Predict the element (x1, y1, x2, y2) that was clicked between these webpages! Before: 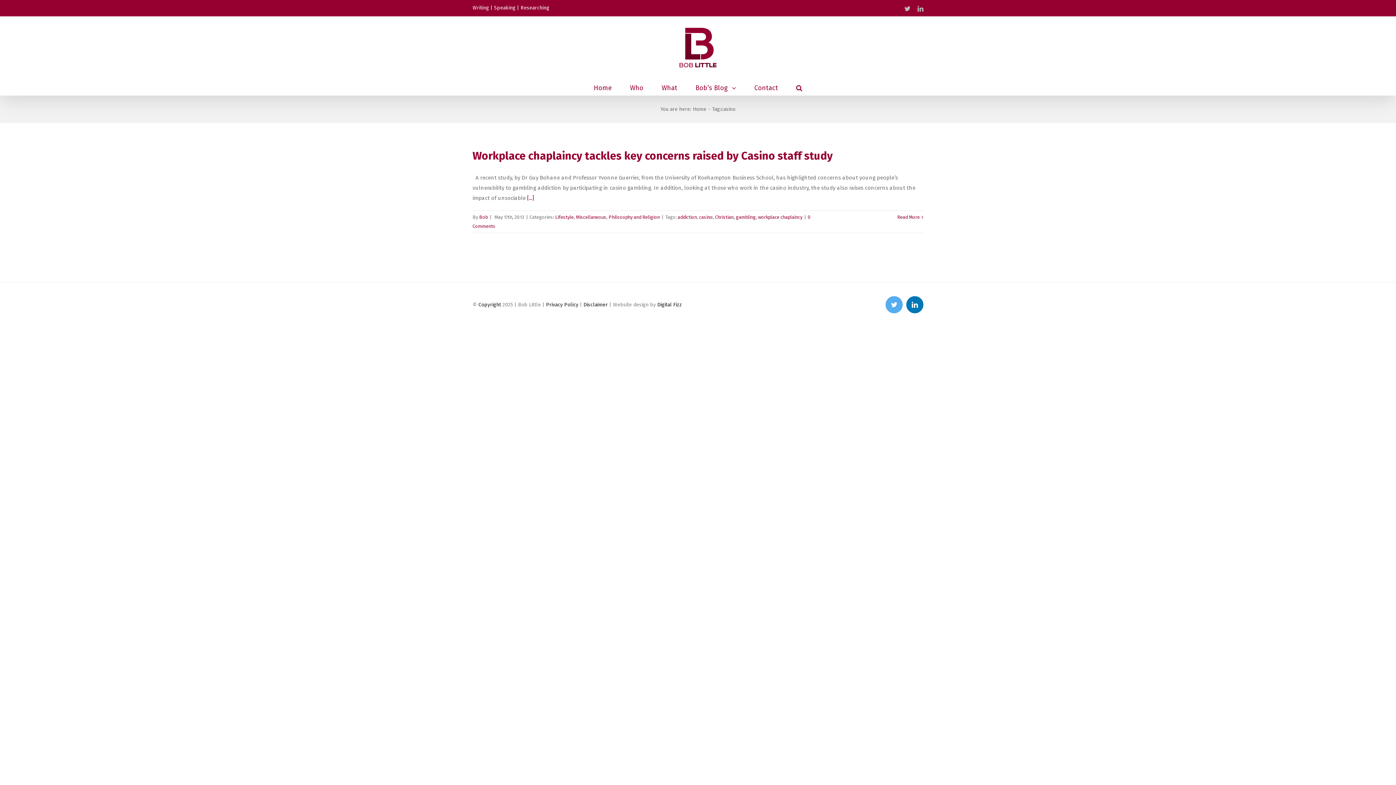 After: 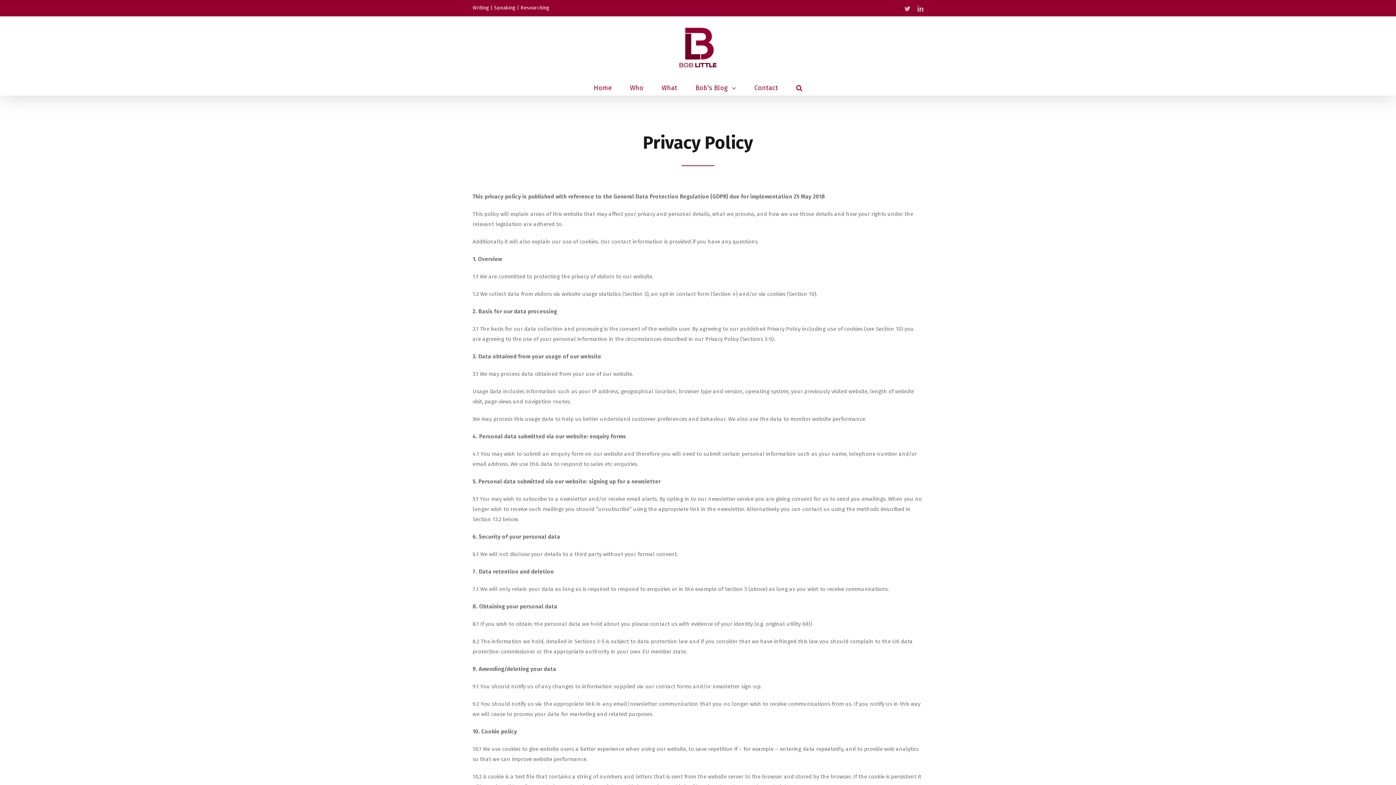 Action: label: Privacy Policy bbox: (546, 301, 578, 308)